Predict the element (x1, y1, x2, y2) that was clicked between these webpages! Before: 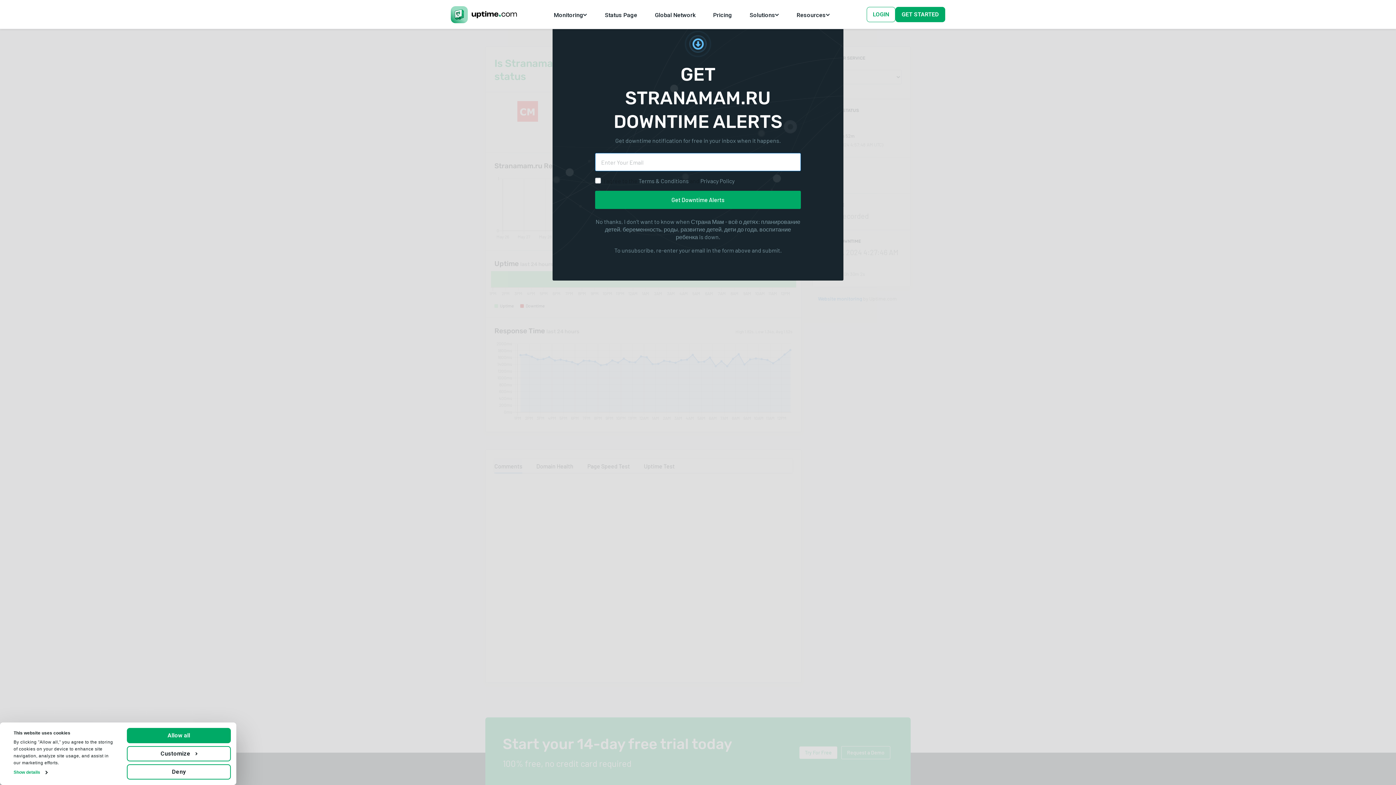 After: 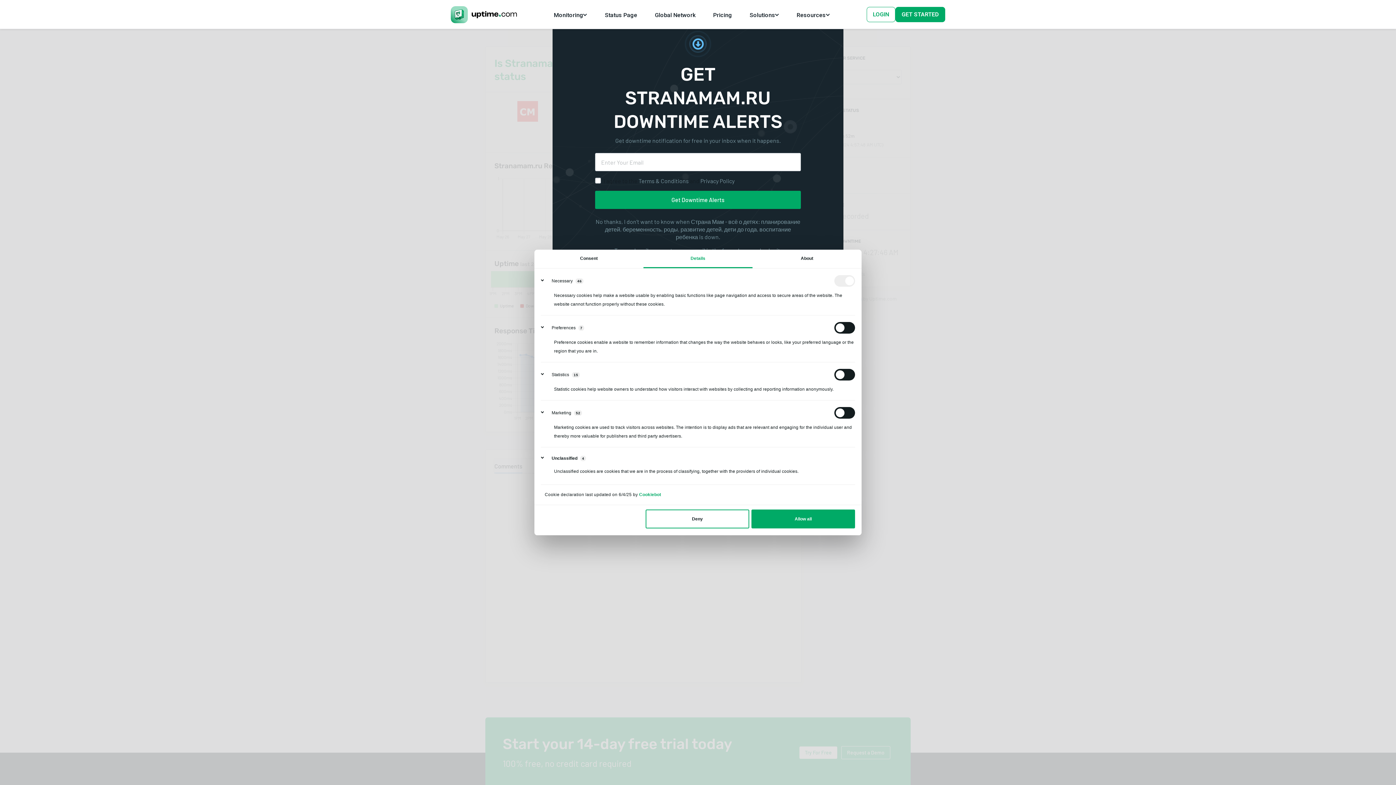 Action: bbox: (126, 746, 230, 761) label: Customize